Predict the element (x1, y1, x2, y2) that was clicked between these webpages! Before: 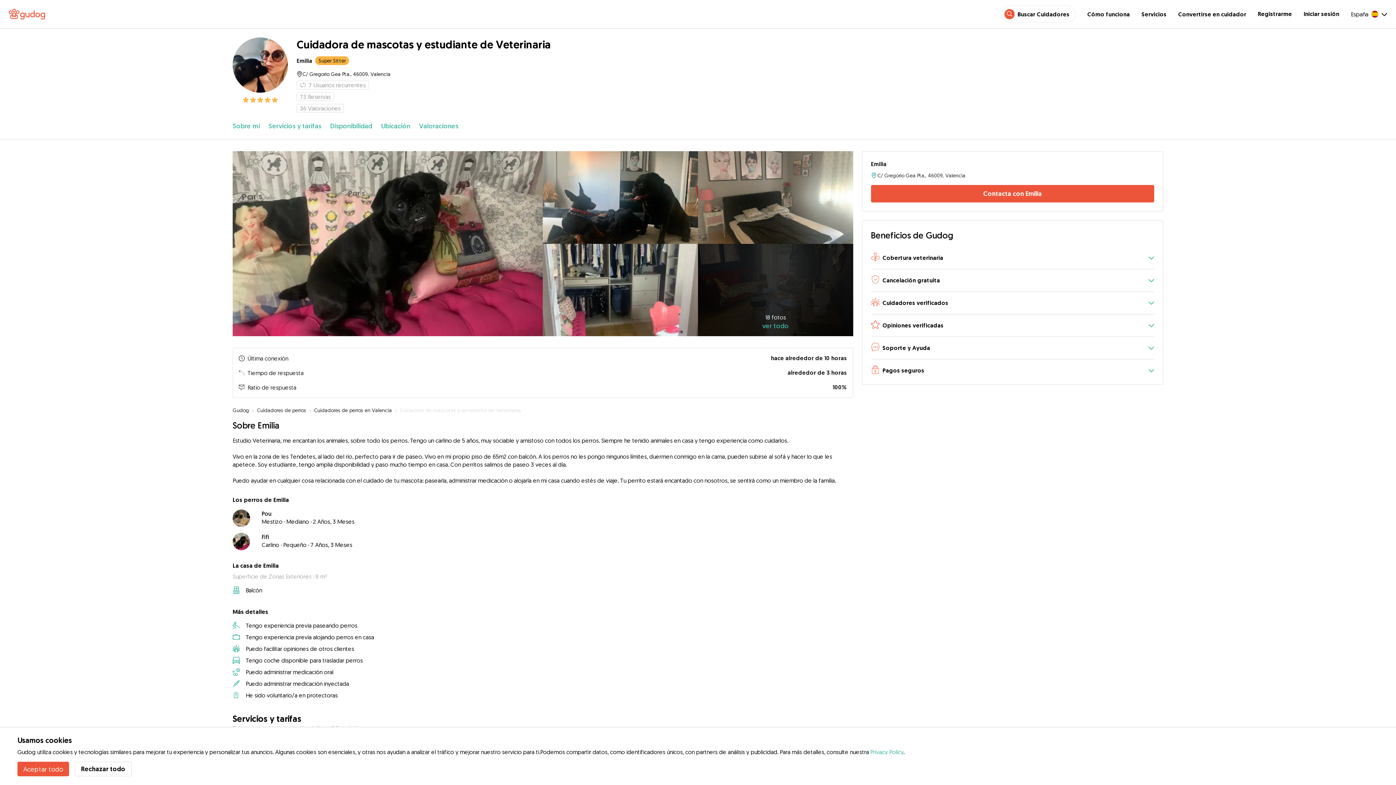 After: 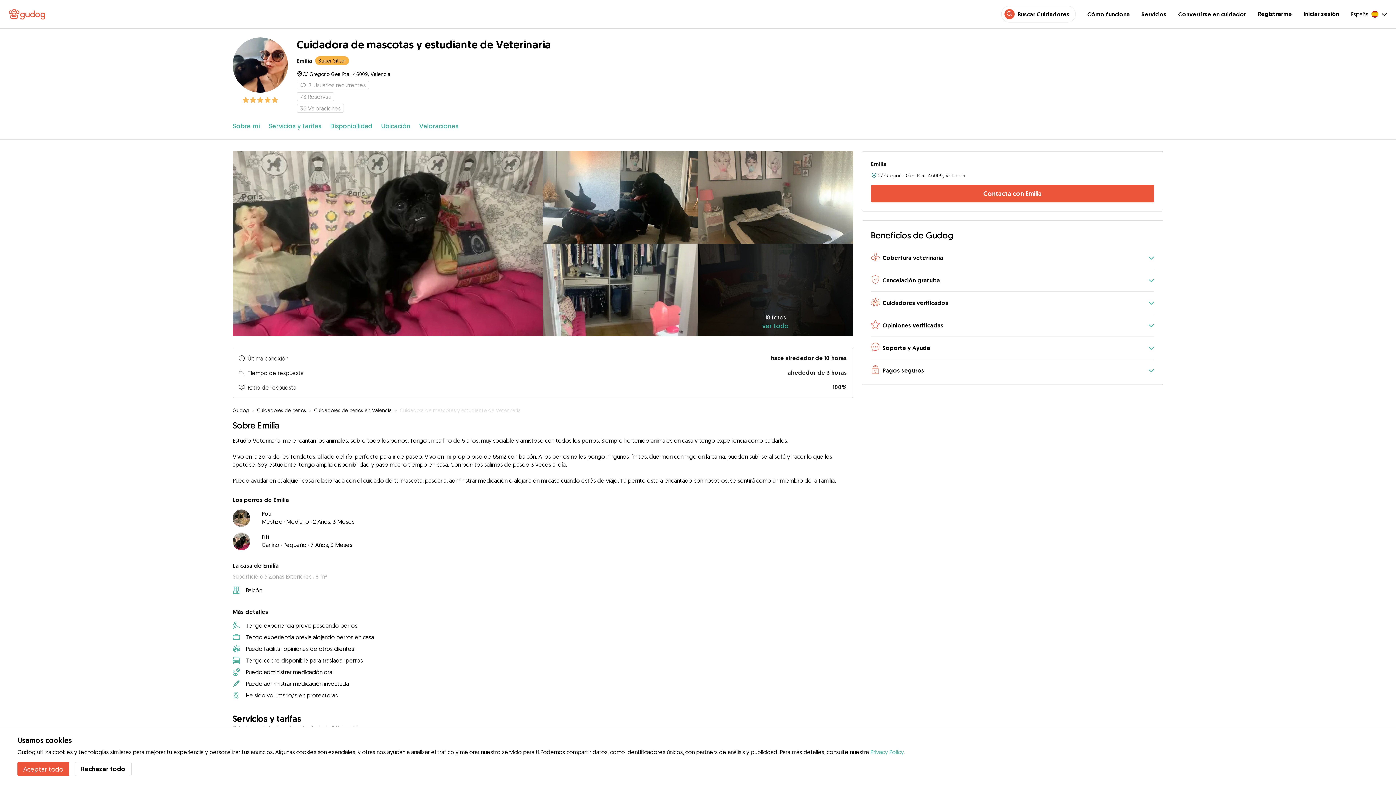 Action: label: Privacy Policy bbox: (870, 748, 903, 756)